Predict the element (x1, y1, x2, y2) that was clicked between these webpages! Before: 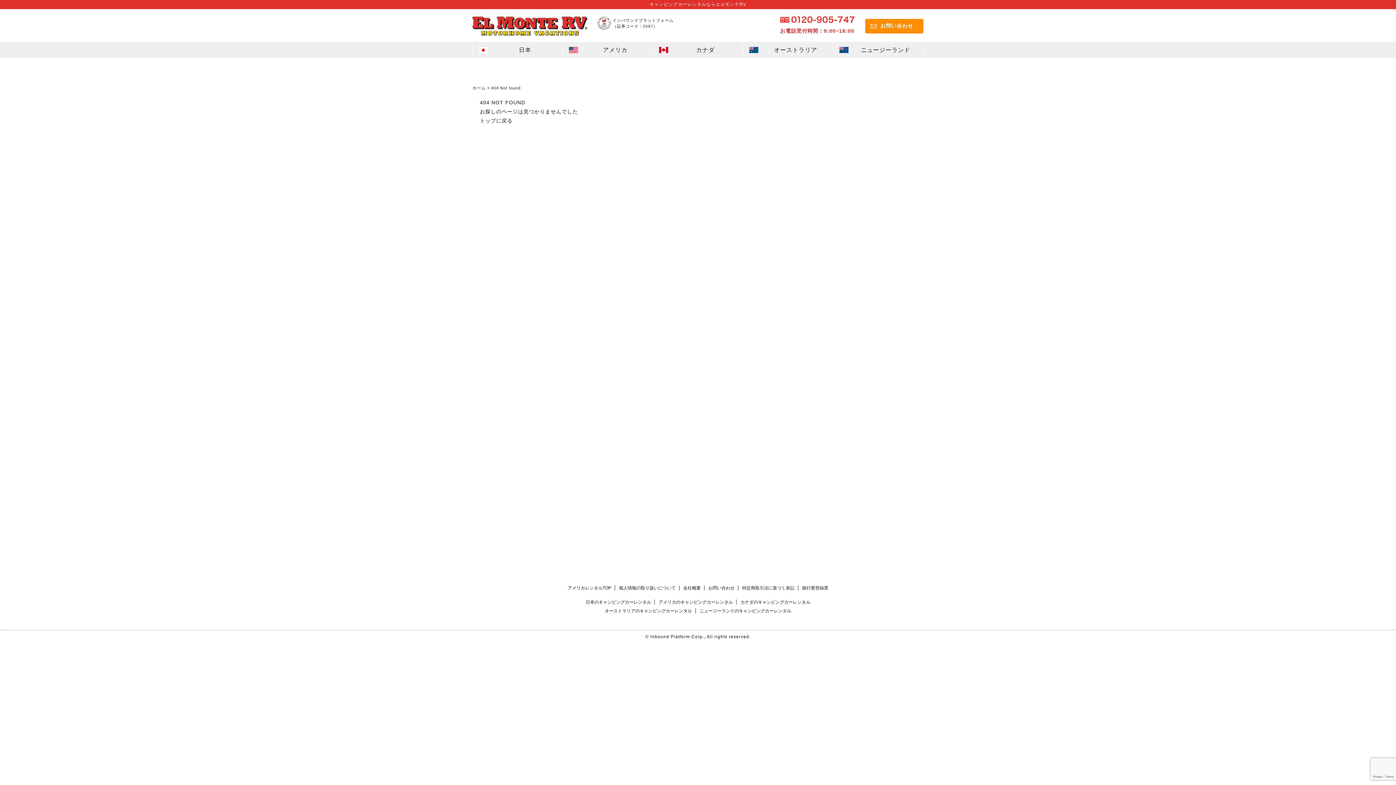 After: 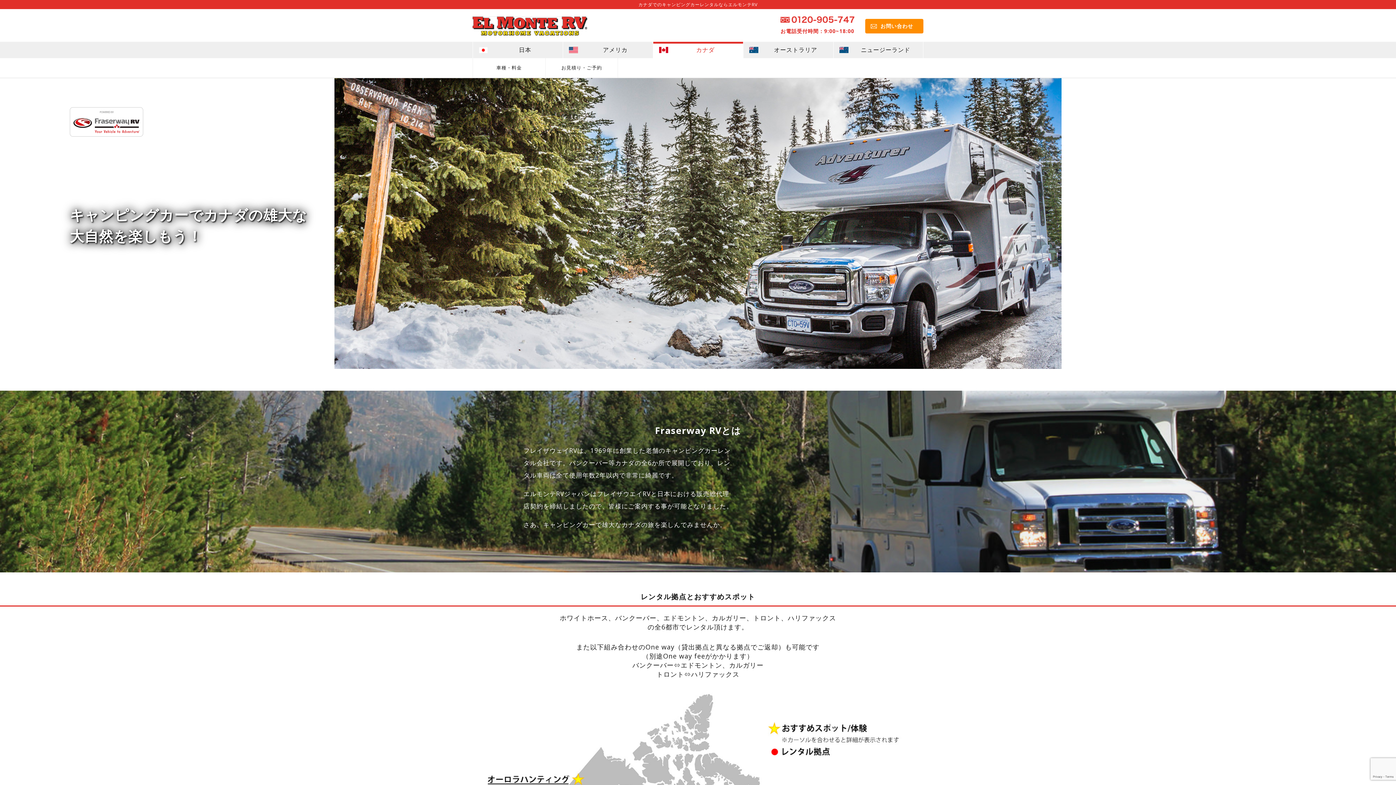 Action: bbox: (740, 600, 810, 605) label: カナダのキャンピングカーレンタル